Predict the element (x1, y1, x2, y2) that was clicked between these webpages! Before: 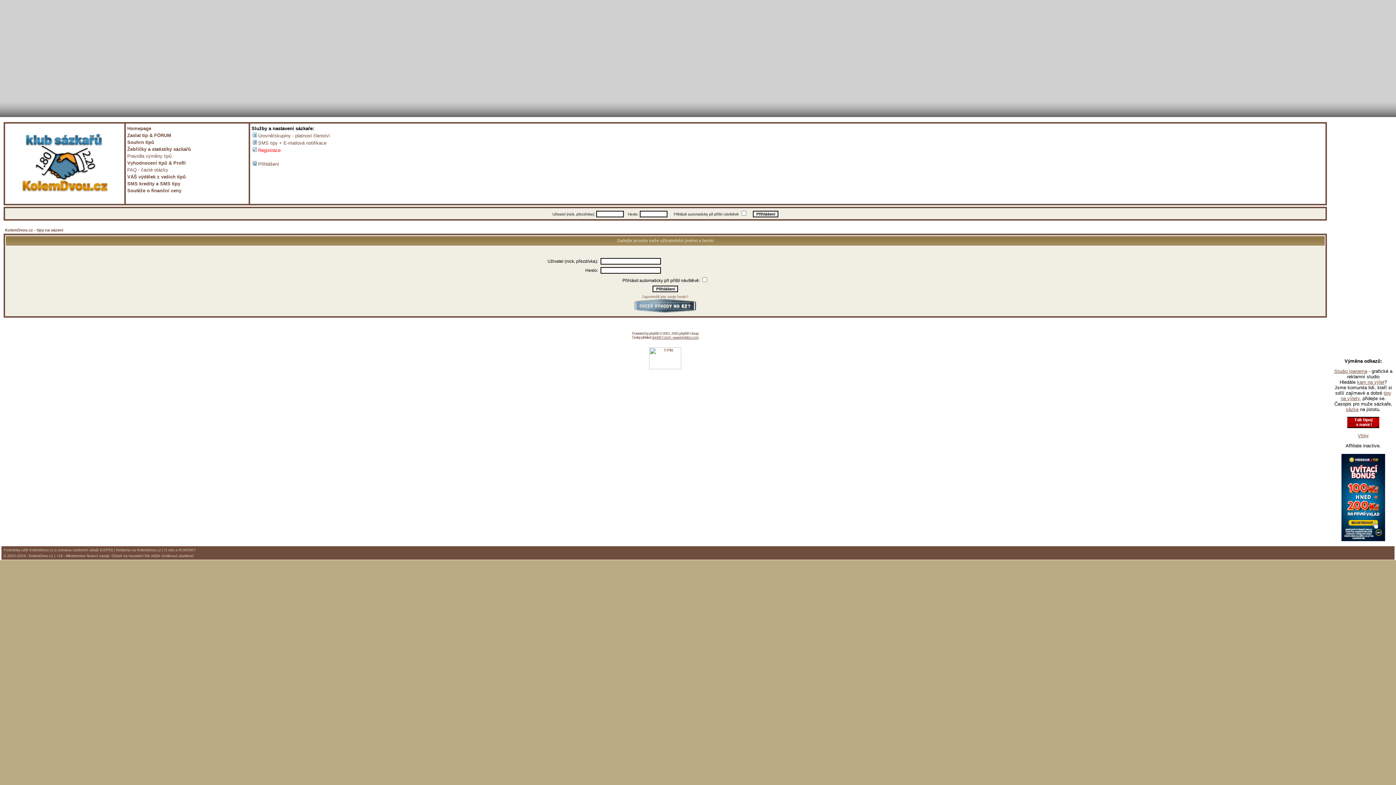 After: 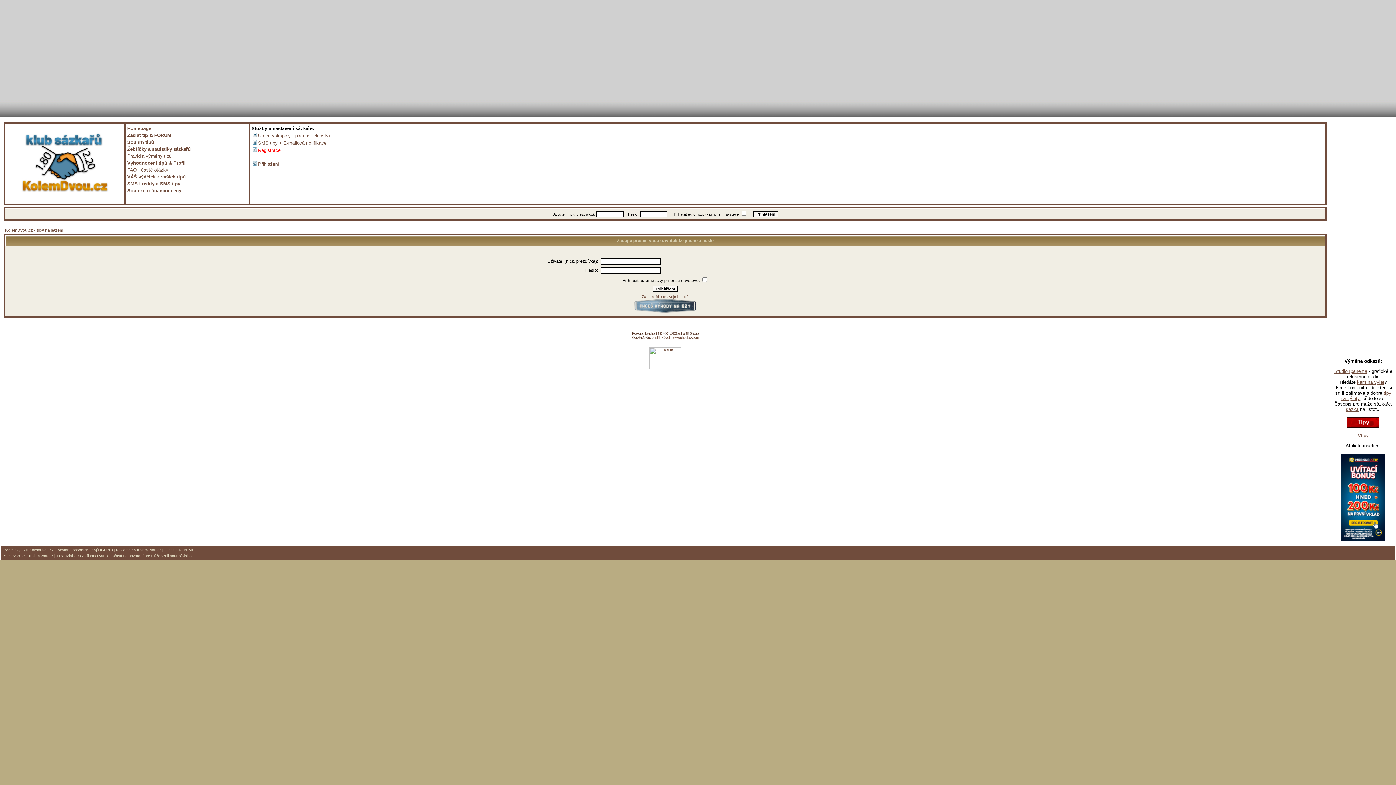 Action: bbox: (634, 308, 696, 314)